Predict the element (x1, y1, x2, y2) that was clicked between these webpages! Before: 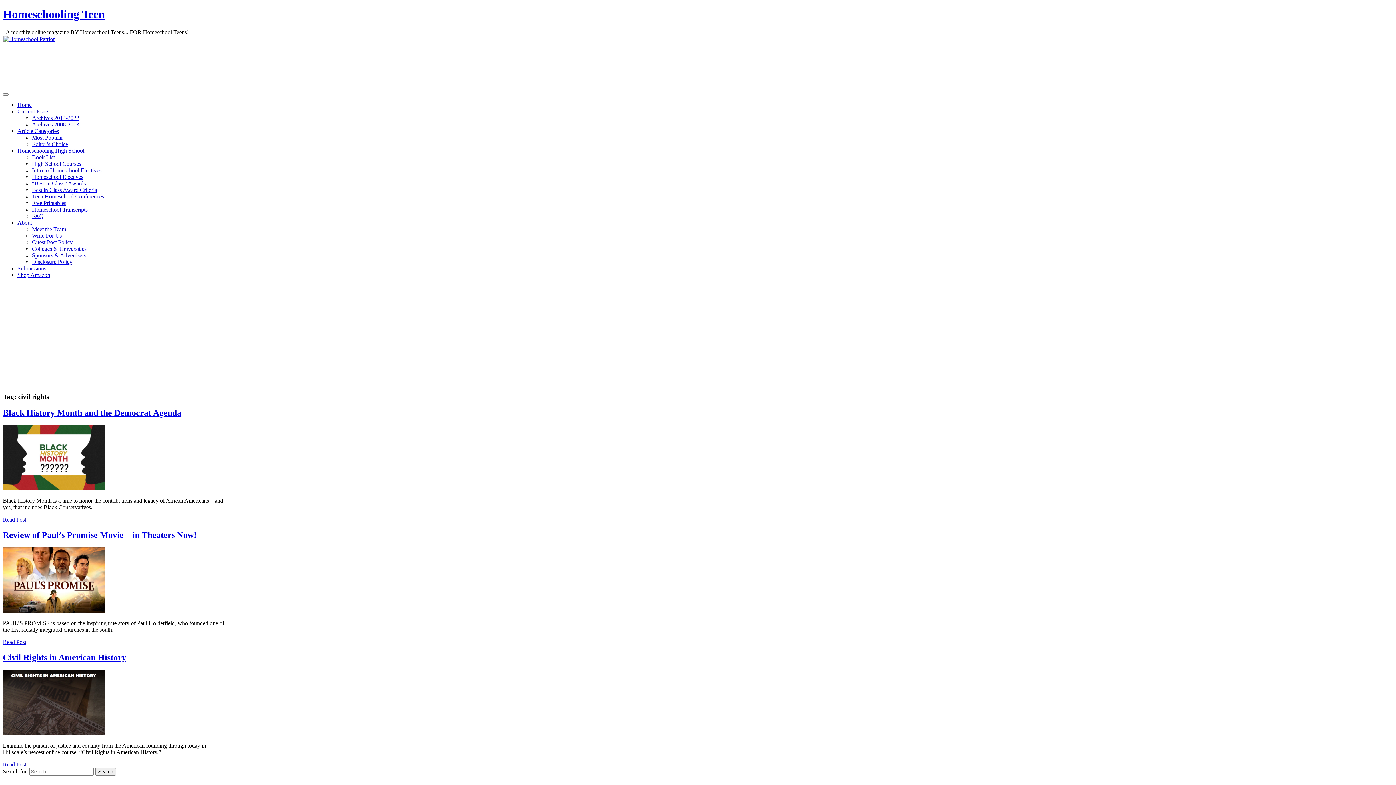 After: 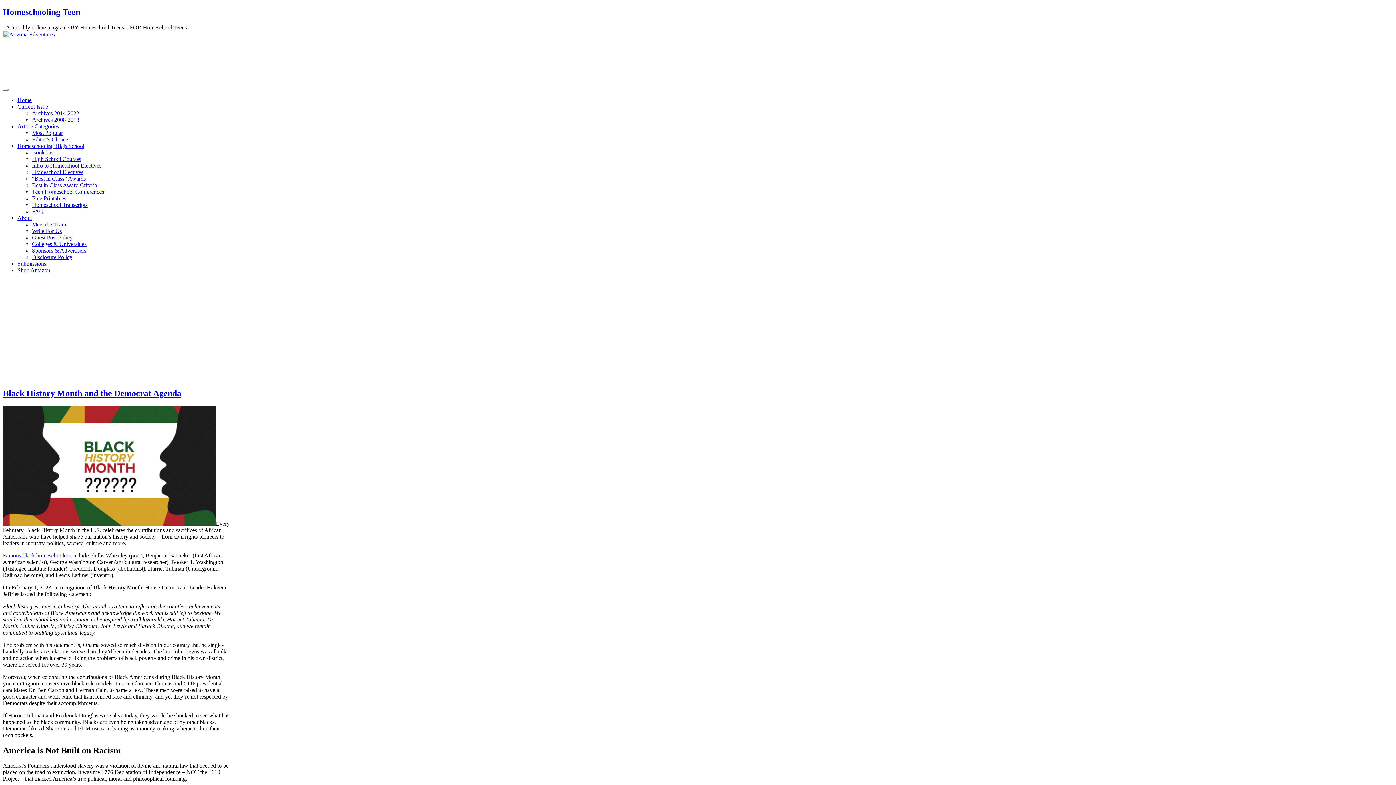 Action: bbox: (2, 485, 104, 491)